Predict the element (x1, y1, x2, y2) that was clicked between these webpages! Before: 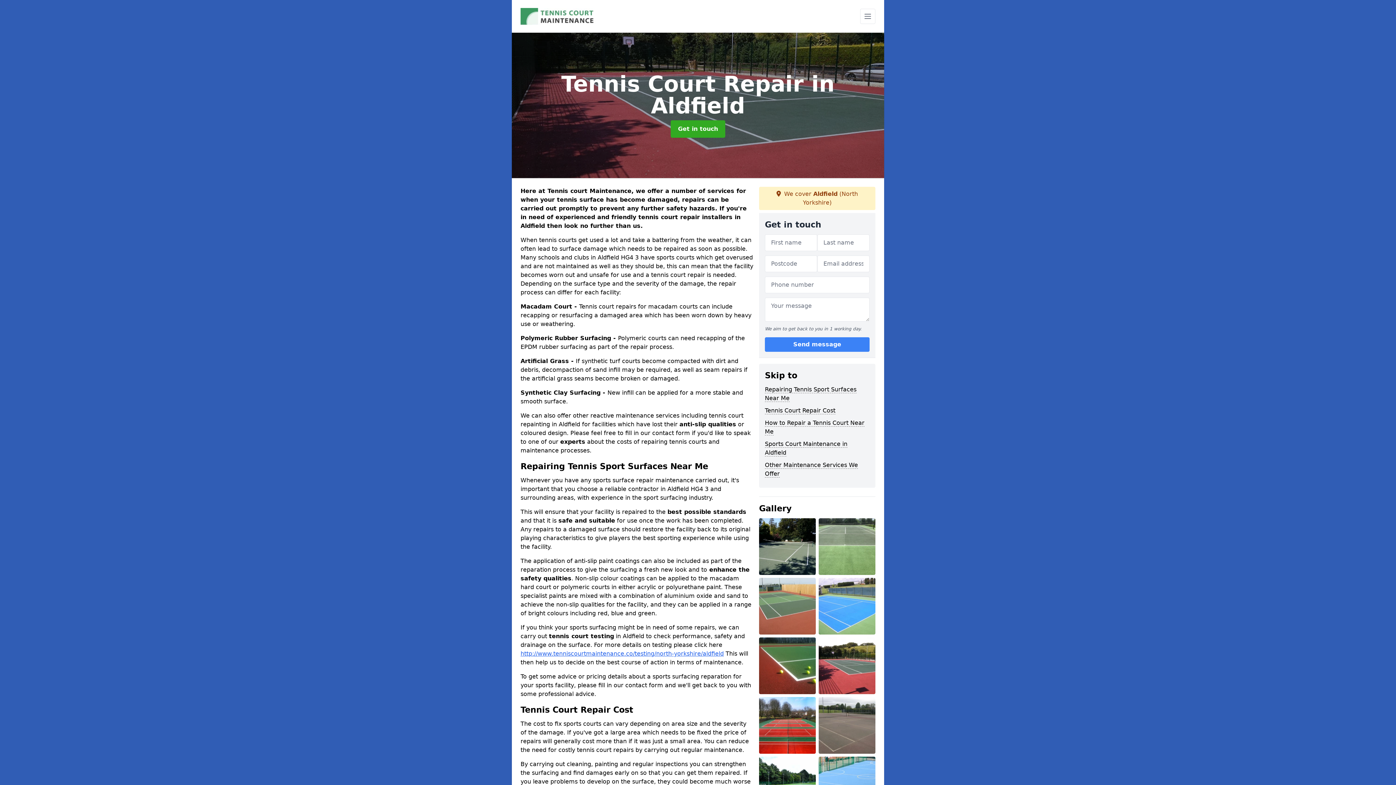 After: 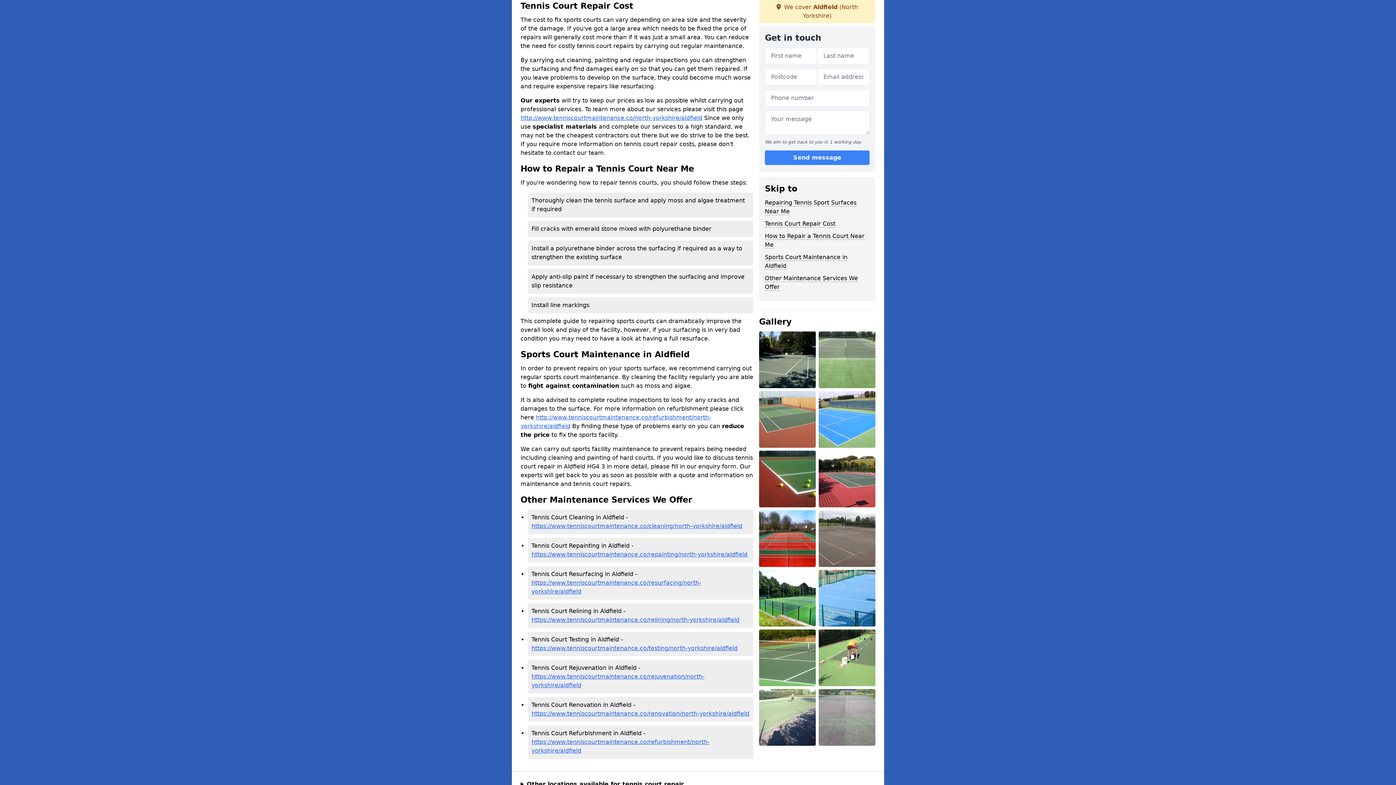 Action: bbox: (765, 407, 835, 414) label: Tennis Court Repair Cost